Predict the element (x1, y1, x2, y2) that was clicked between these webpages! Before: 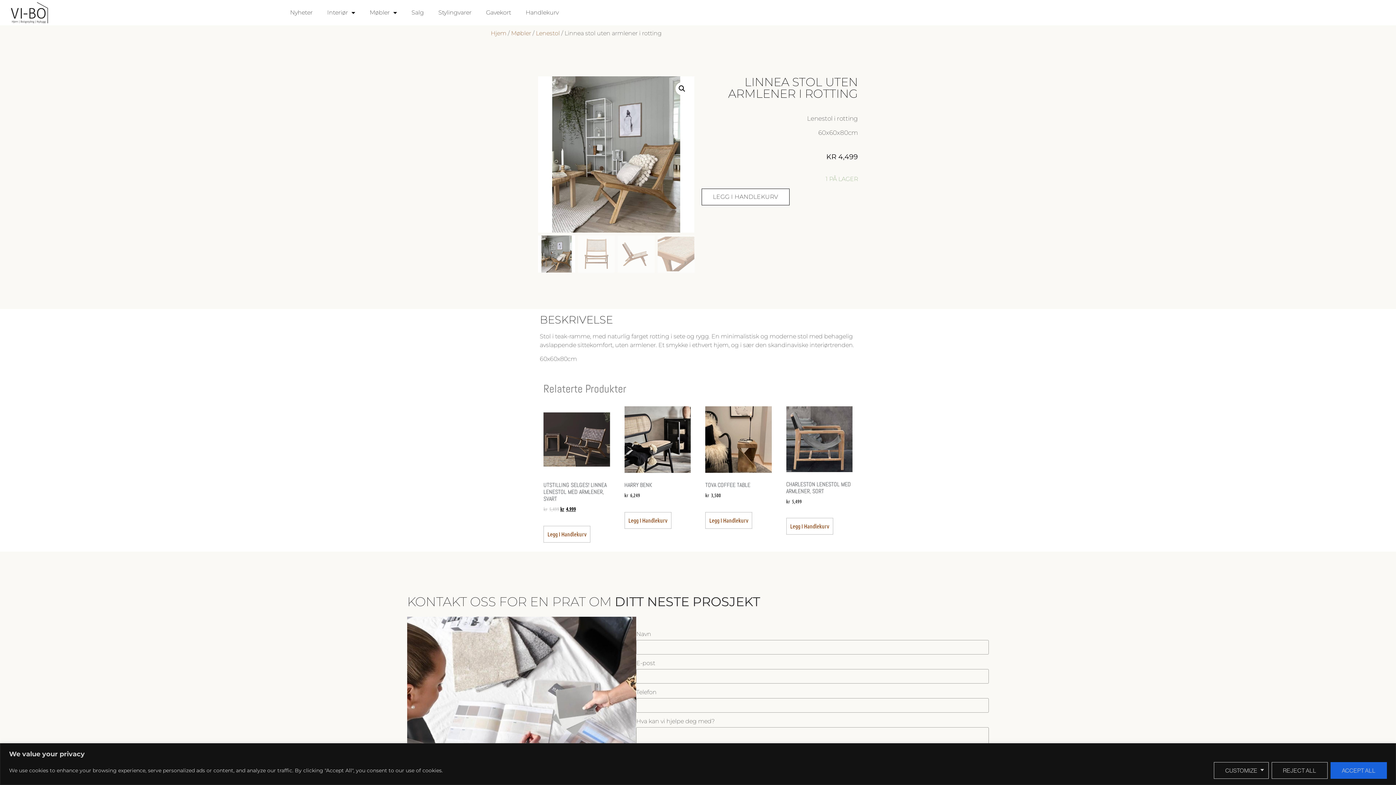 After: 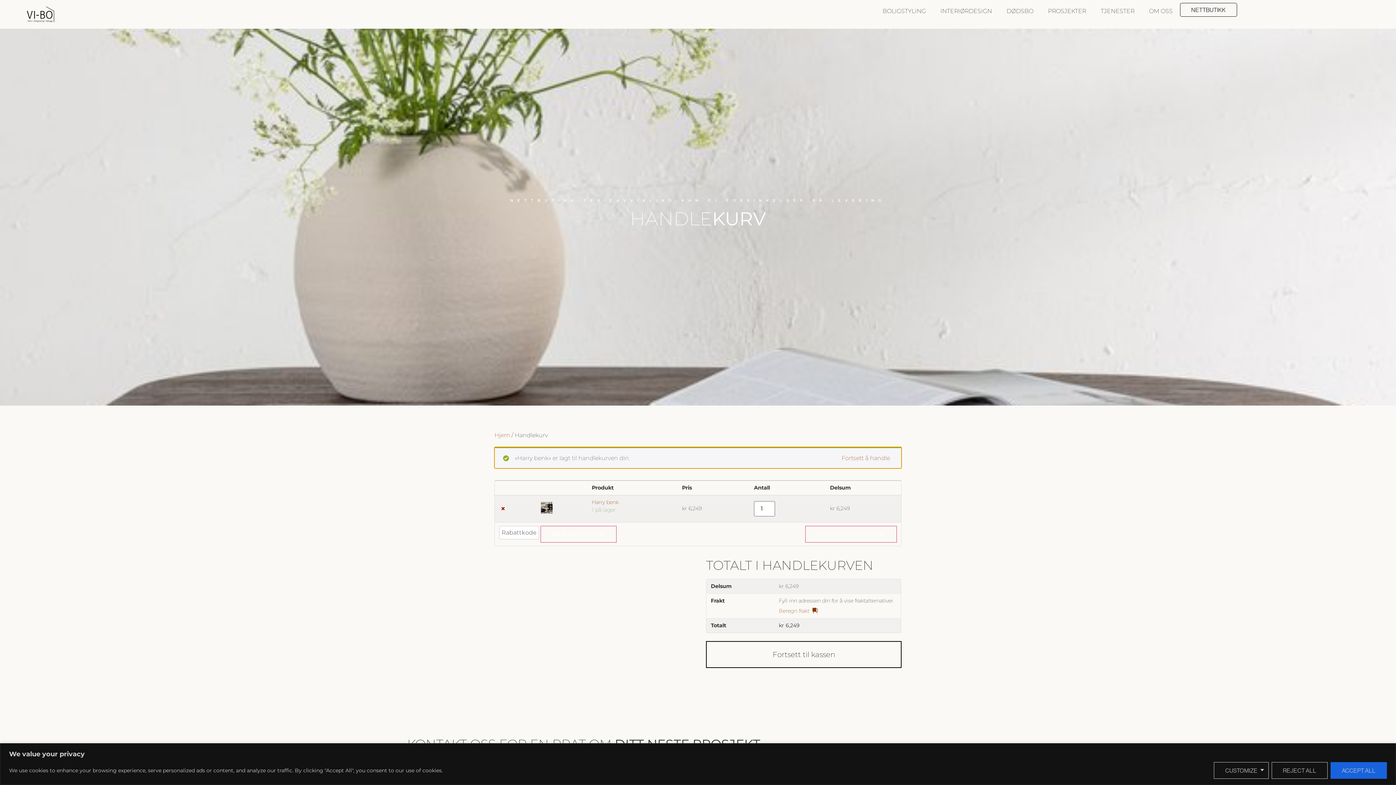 Action: label: Legg i handlekurv: «Harry benk» bbox: (624, 512, 671, 528)